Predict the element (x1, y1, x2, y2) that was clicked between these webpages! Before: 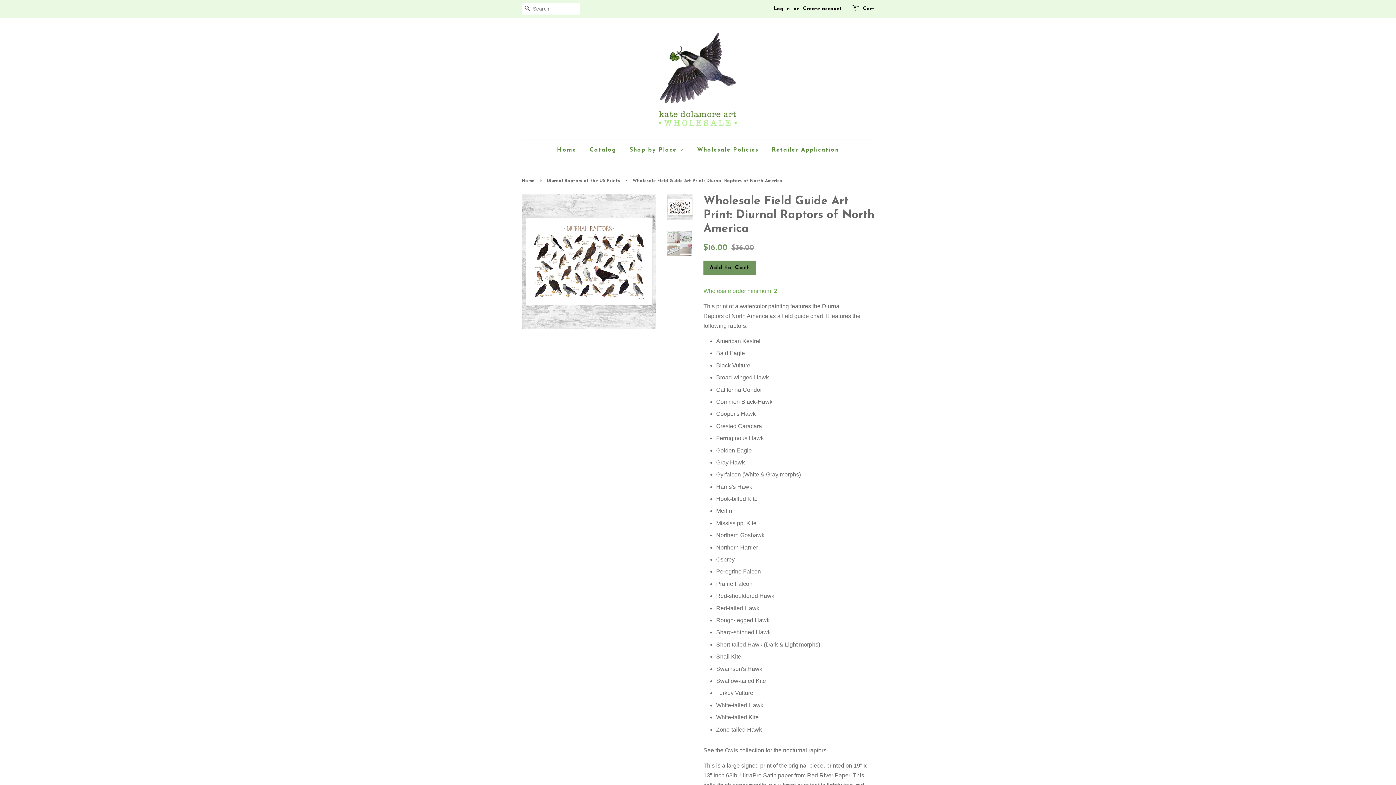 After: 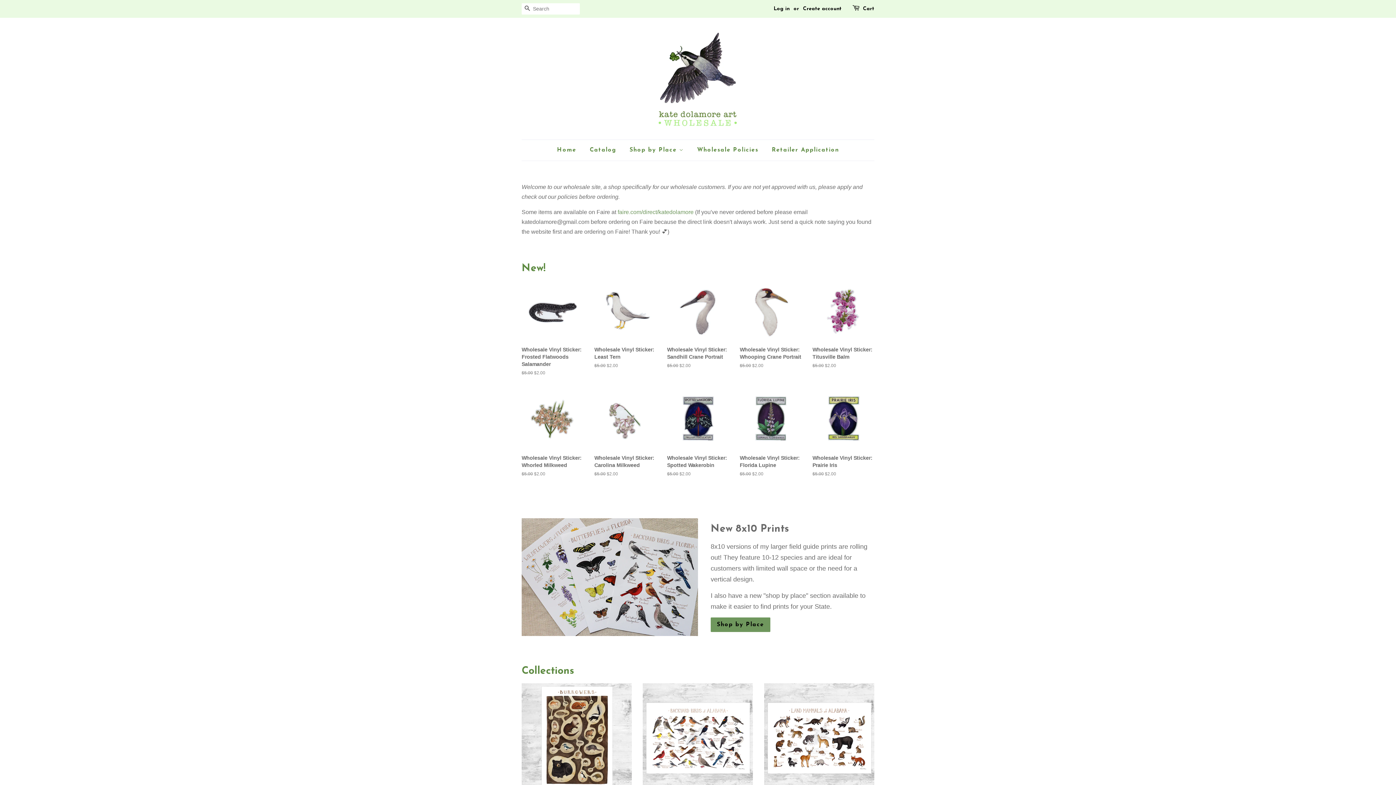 Action: bbox: (652, 28, 743, 128)